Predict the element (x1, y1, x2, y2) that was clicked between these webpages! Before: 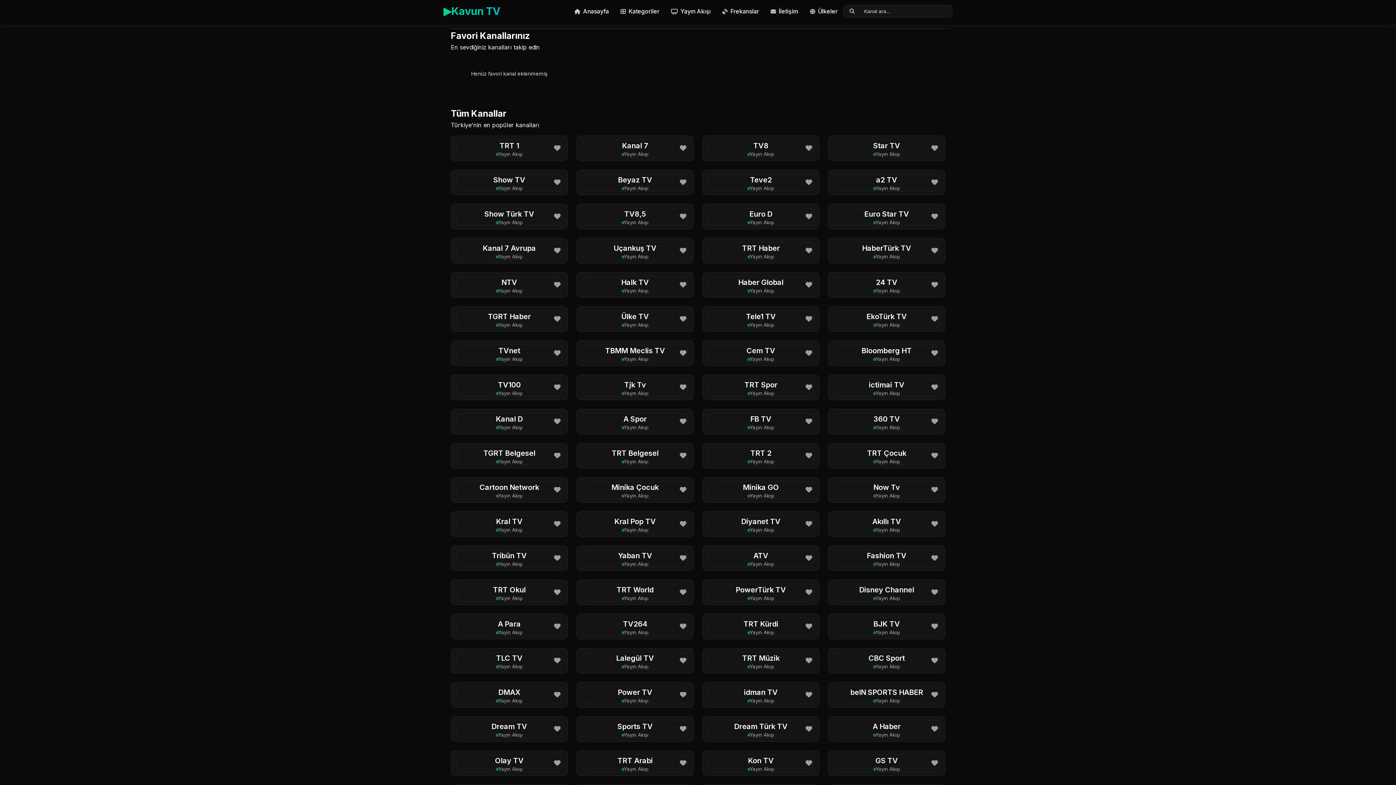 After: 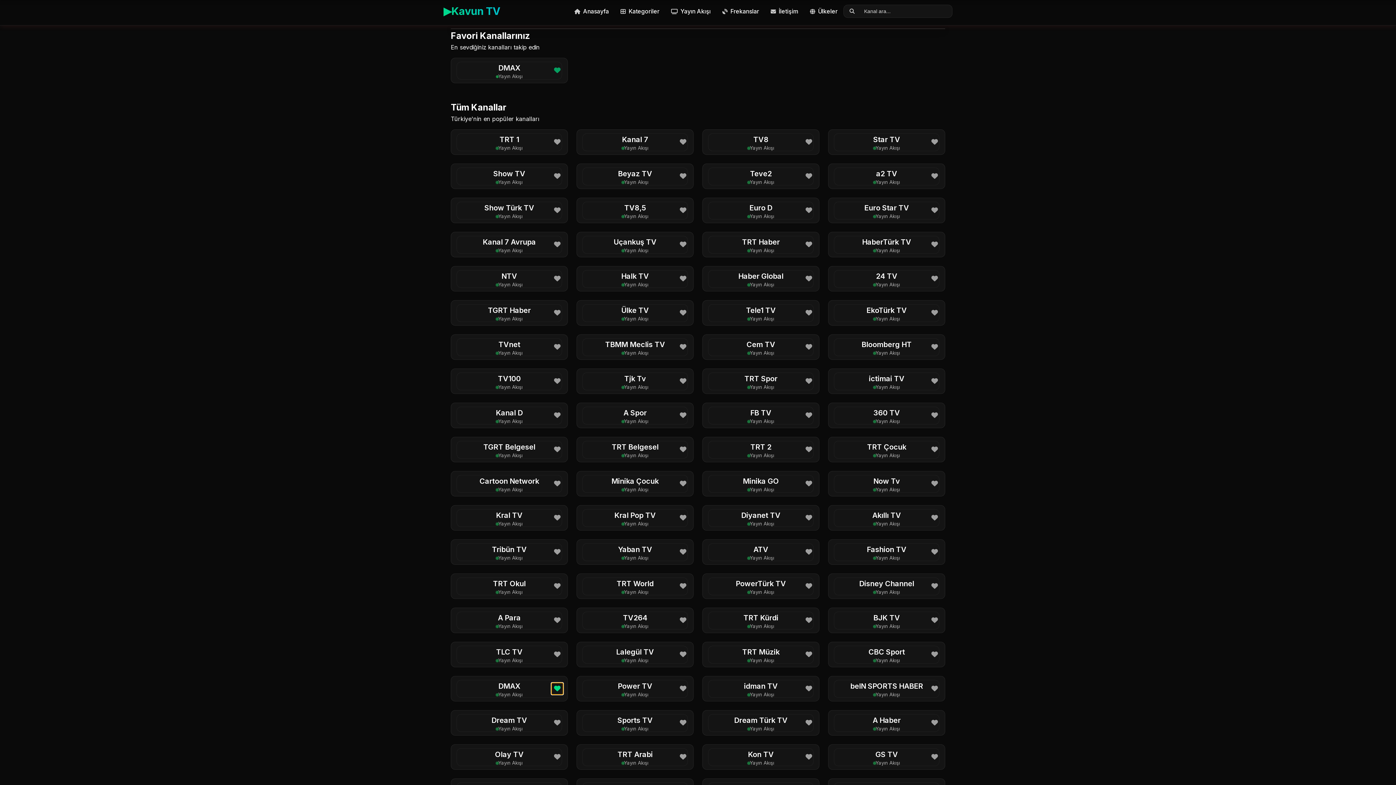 Action: bbox: (551, 689, 563, 701) label: Favorilere Ekle